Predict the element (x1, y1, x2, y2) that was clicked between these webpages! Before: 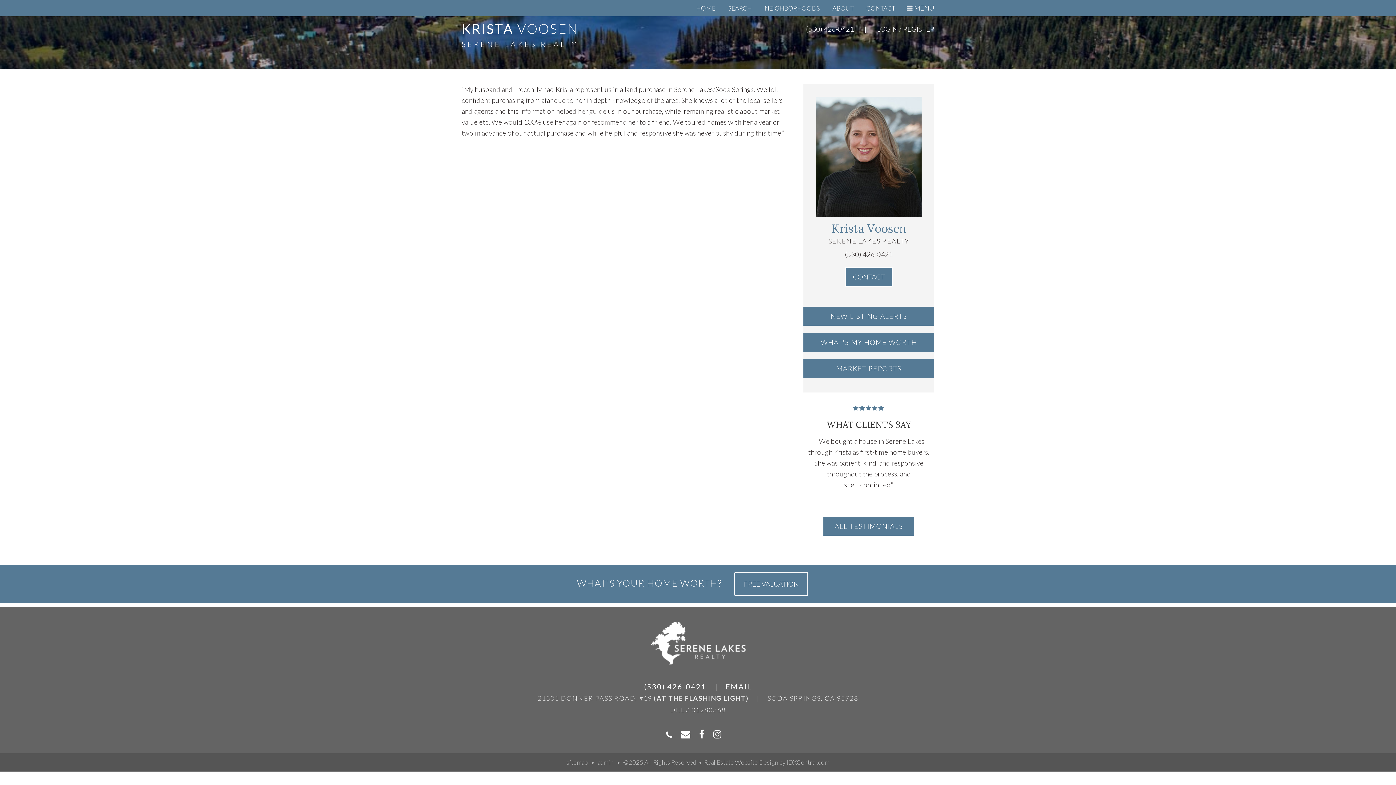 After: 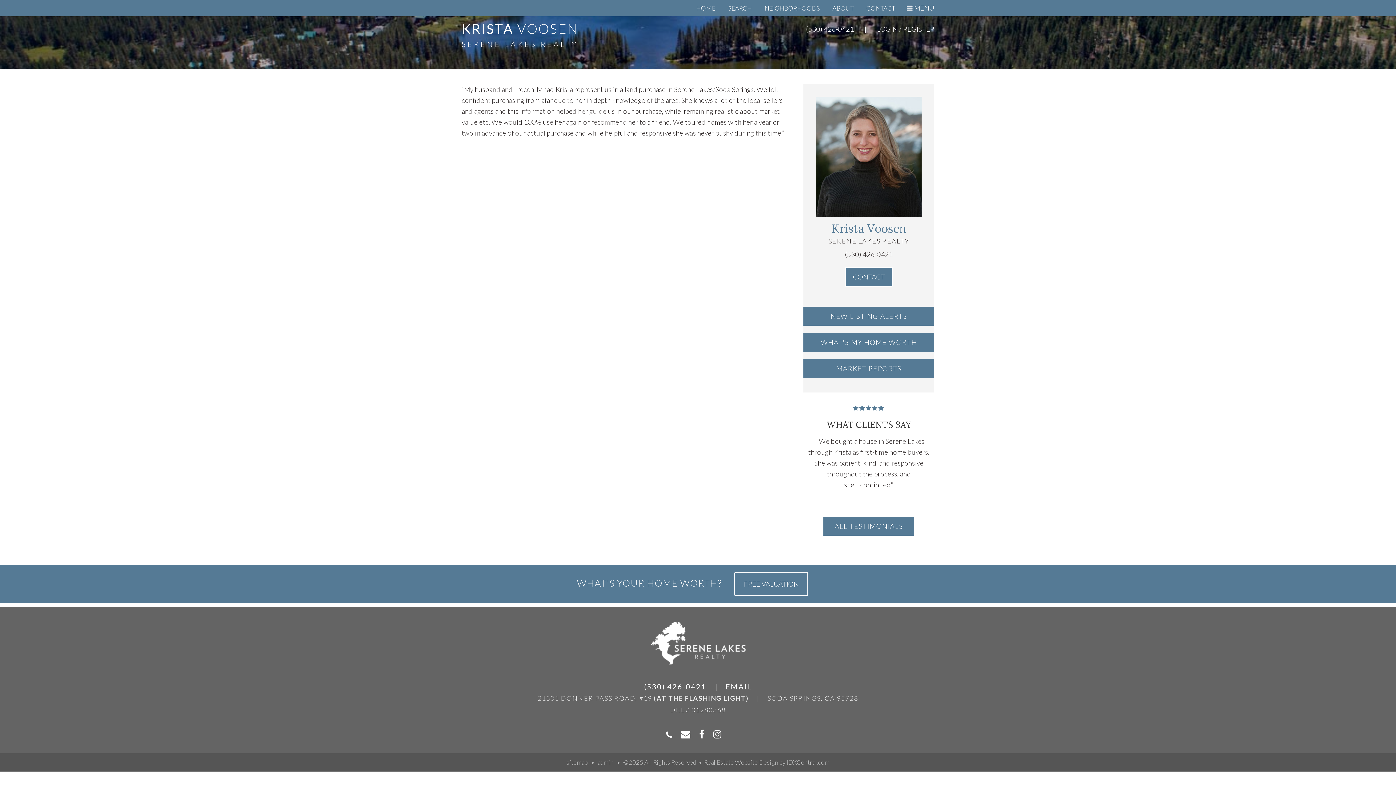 Action: label: Real Estate Website Design bbox: (704, 759, 778, 766)